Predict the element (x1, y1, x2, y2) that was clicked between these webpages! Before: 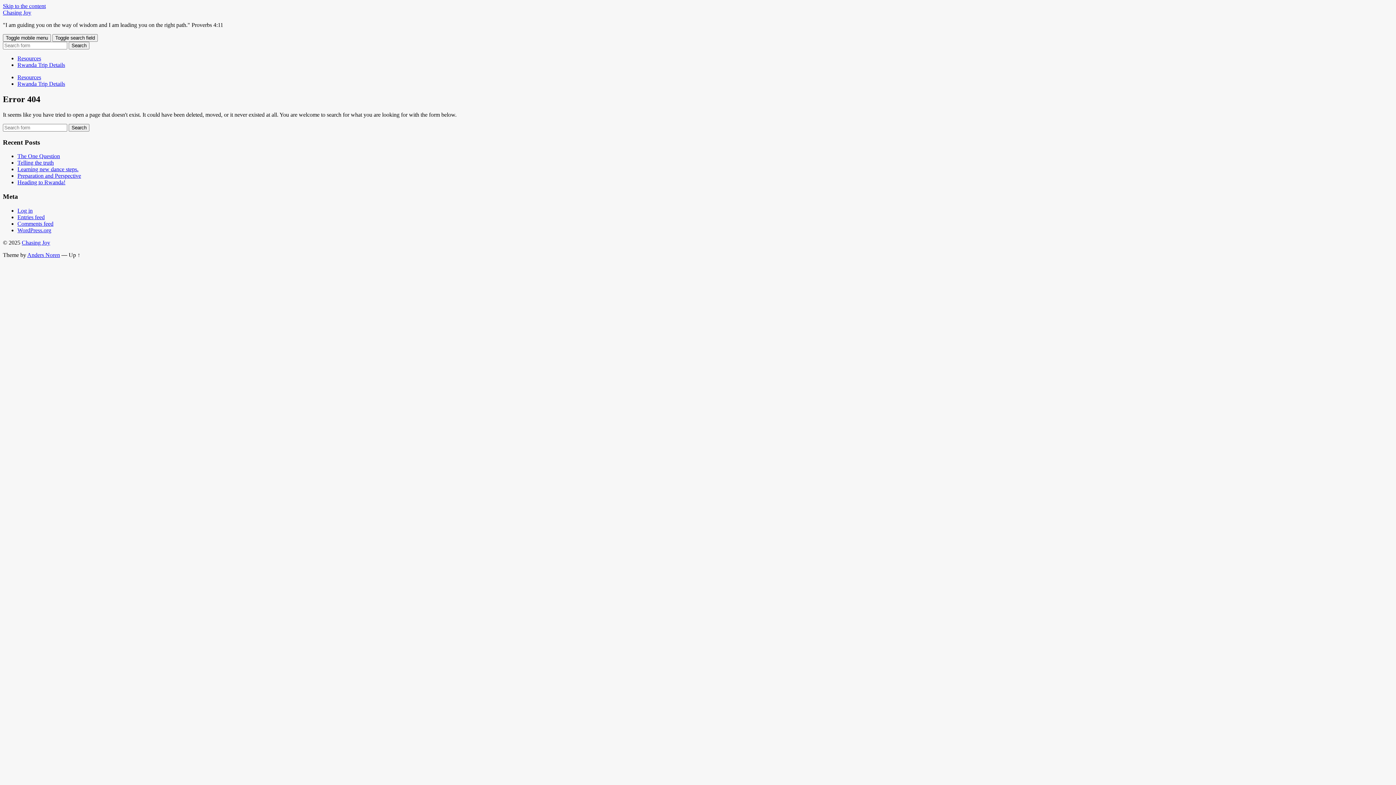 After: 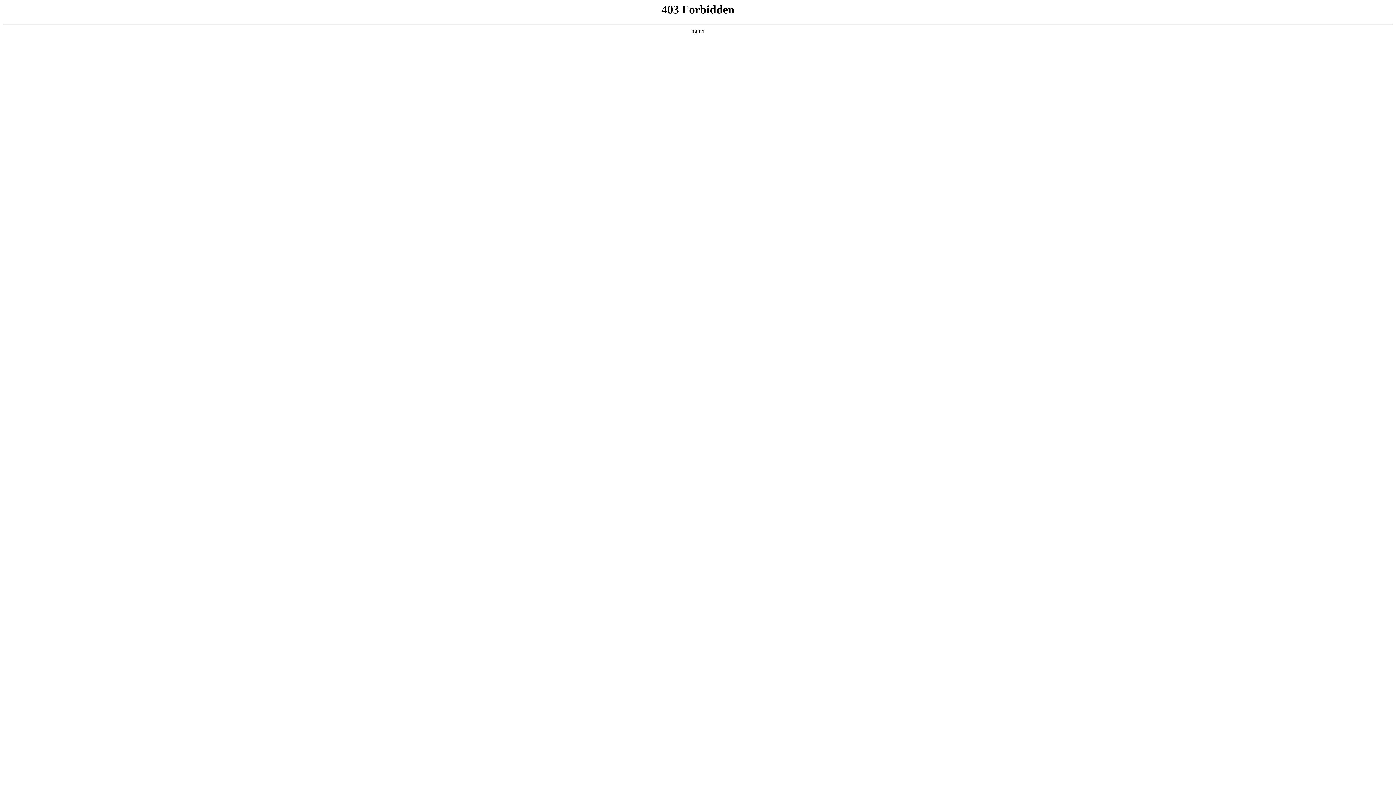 Action: bbox: (17, 227, 51, 233) label: WordPress.org